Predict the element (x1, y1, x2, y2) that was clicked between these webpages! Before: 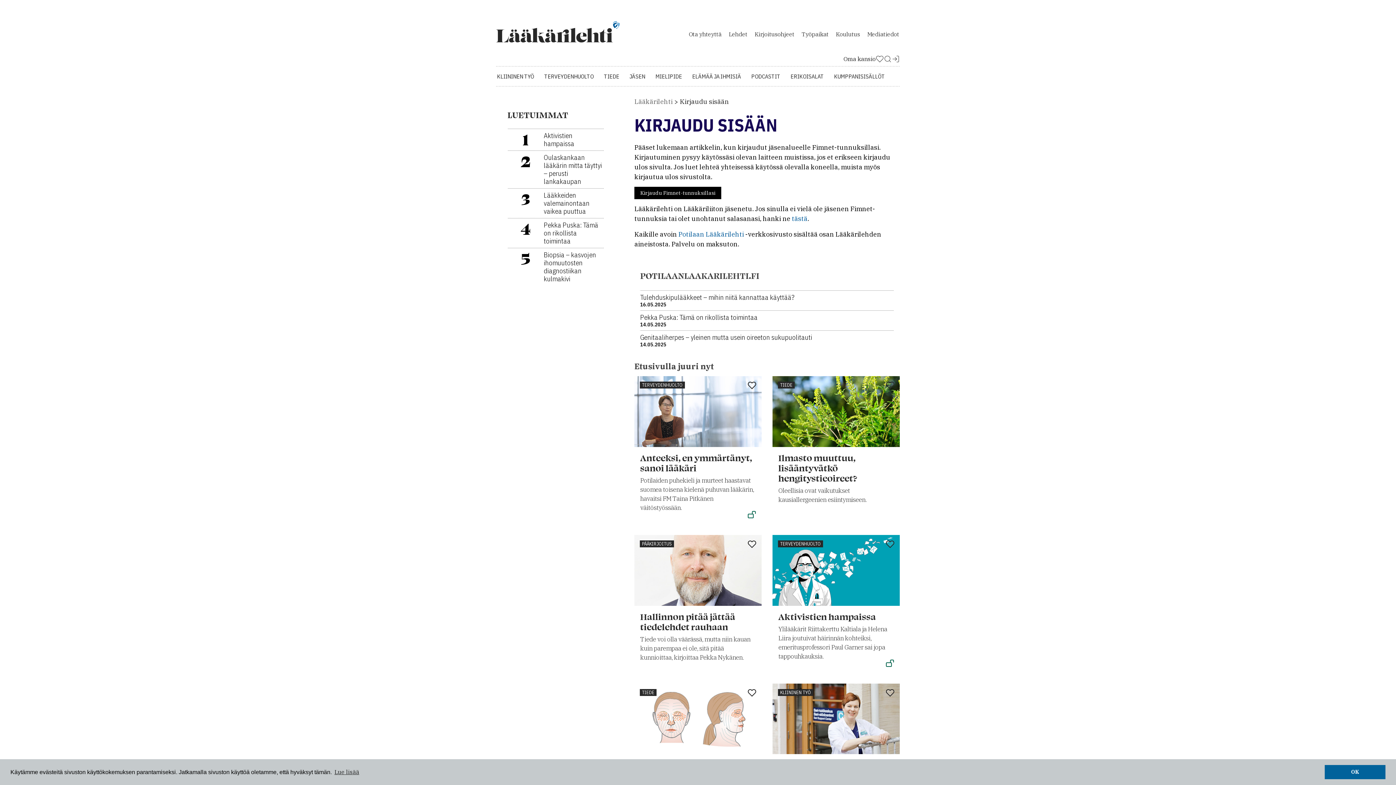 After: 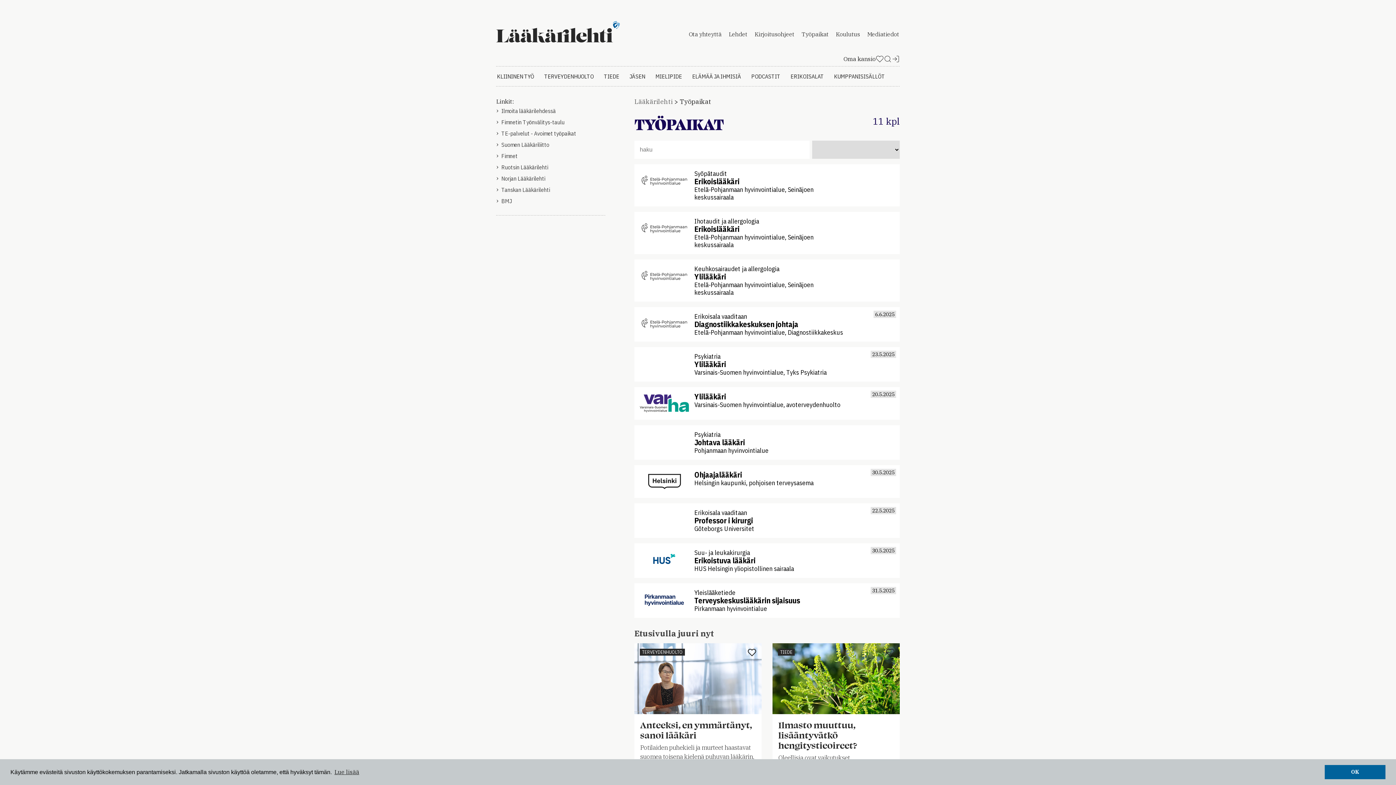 Action: bbox: (801, 29, 829, 38) label: Työpaikat